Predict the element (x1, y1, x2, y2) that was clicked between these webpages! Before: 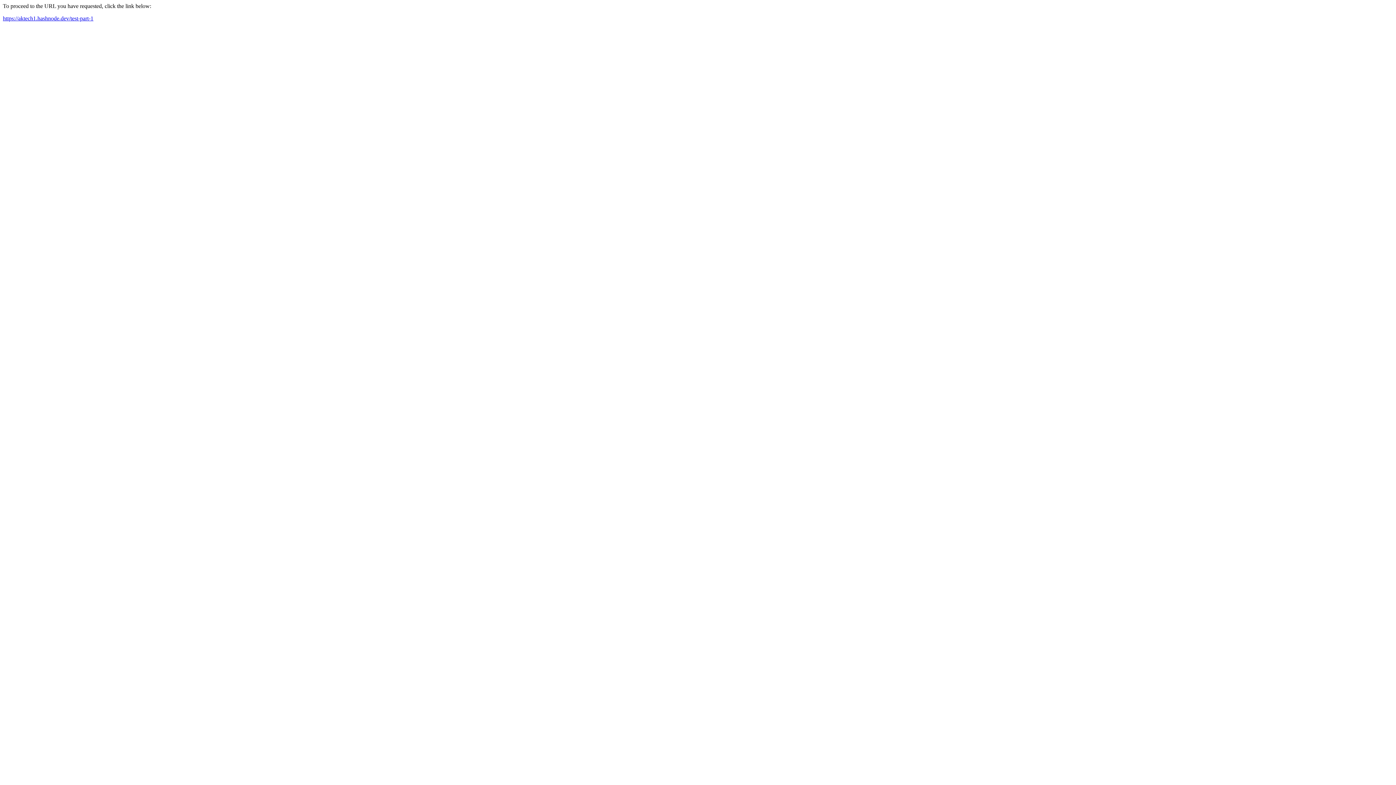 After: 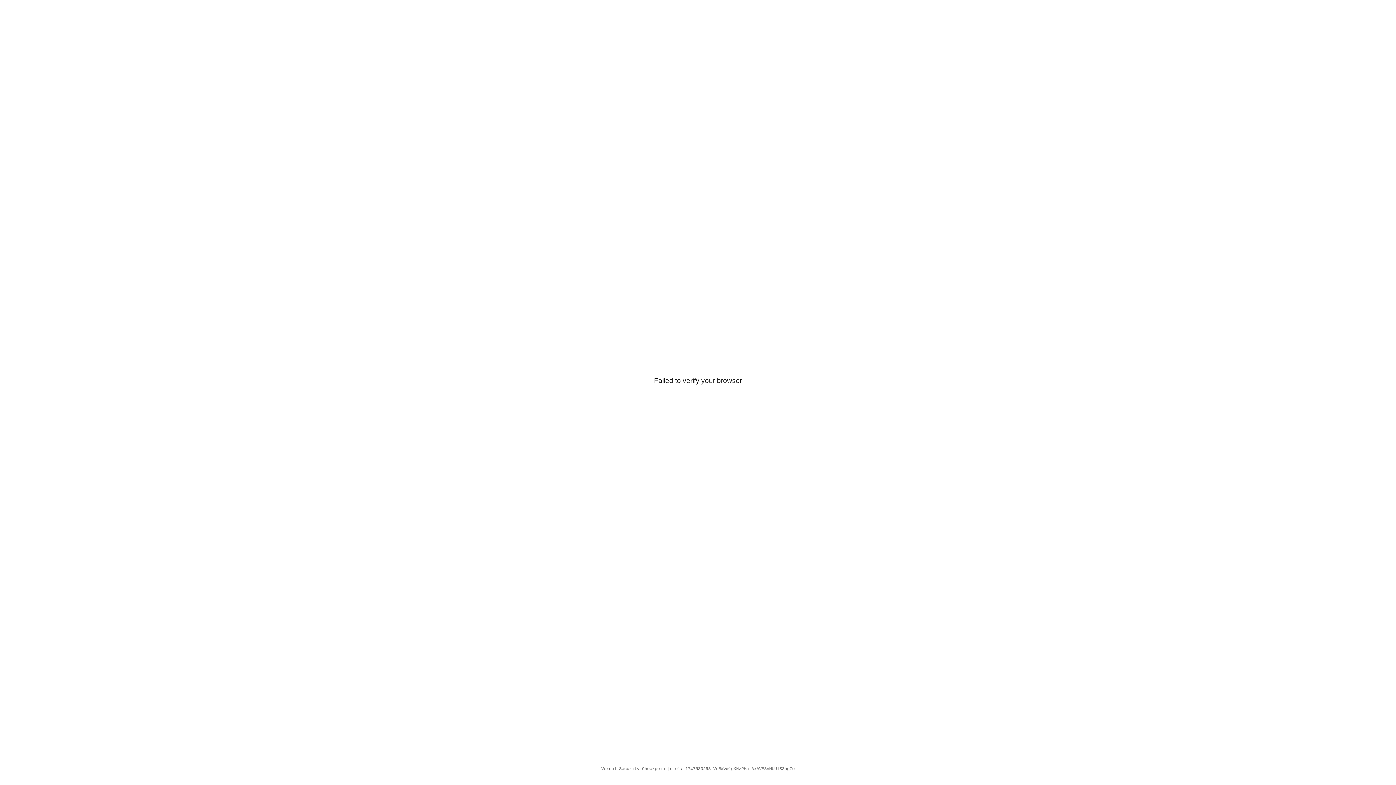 Action: label: https://aktech1.hashnode.dev/test-part-1 bbox: (2, 15, 93, 21)